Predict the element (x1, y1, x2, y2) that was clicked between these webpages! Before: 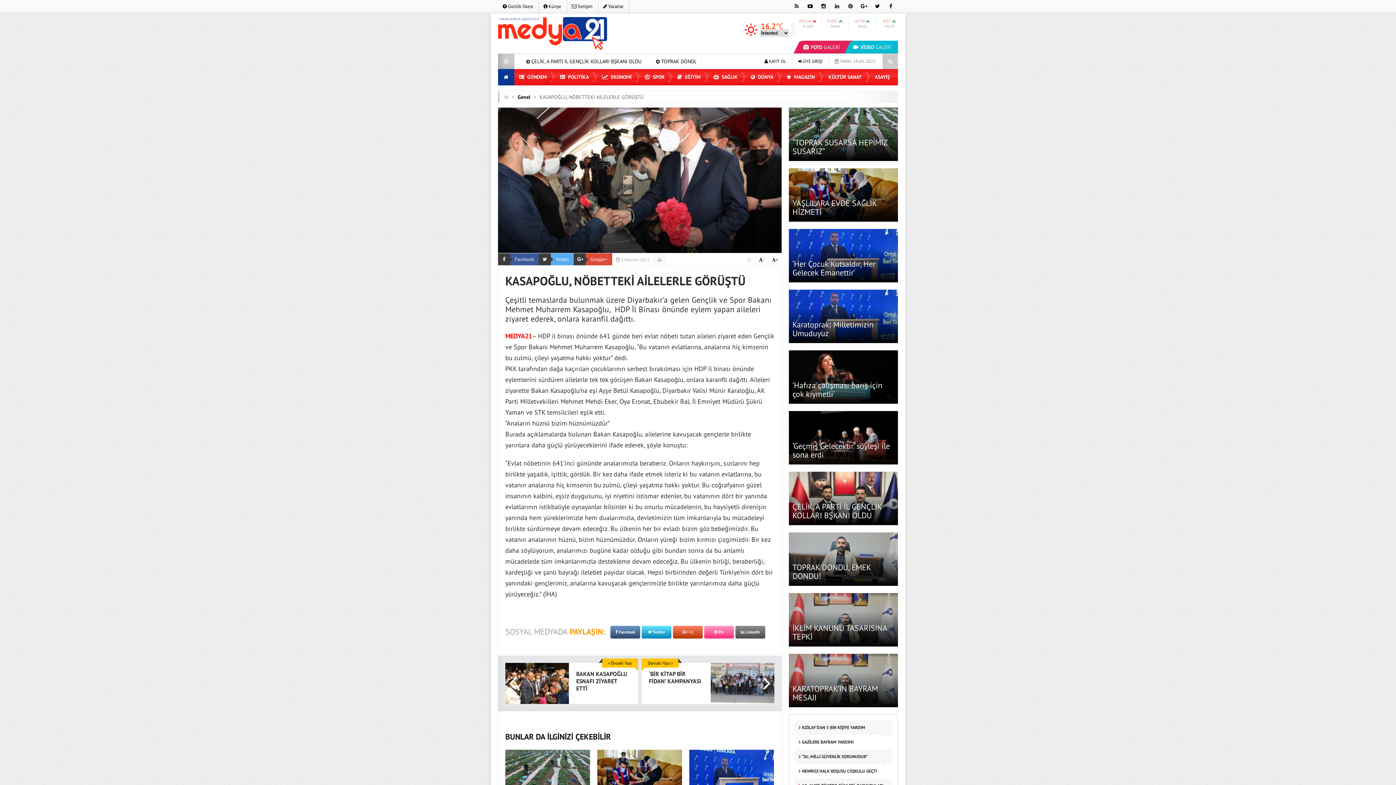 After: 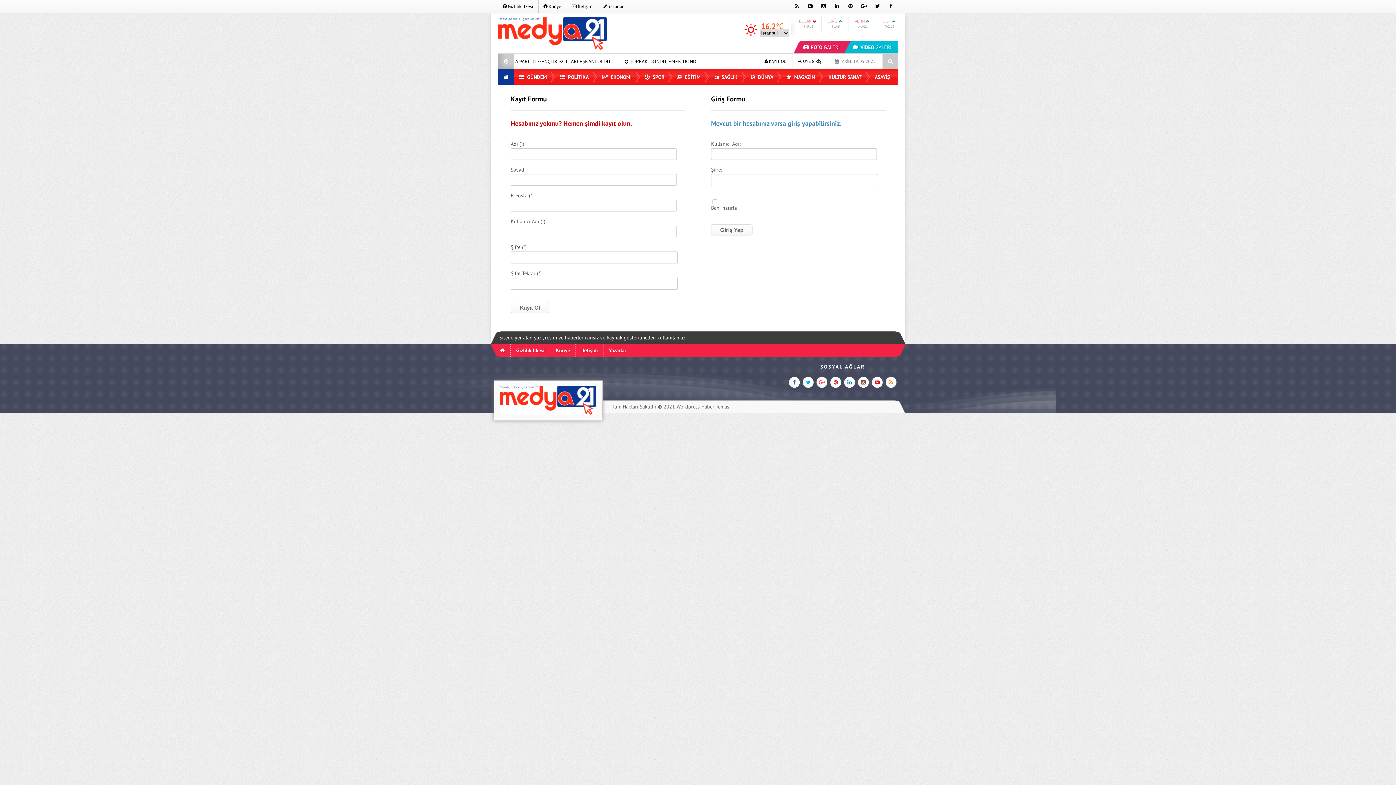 Action: label:  KAYIT OL bbox: (764, 58, 786, 64)